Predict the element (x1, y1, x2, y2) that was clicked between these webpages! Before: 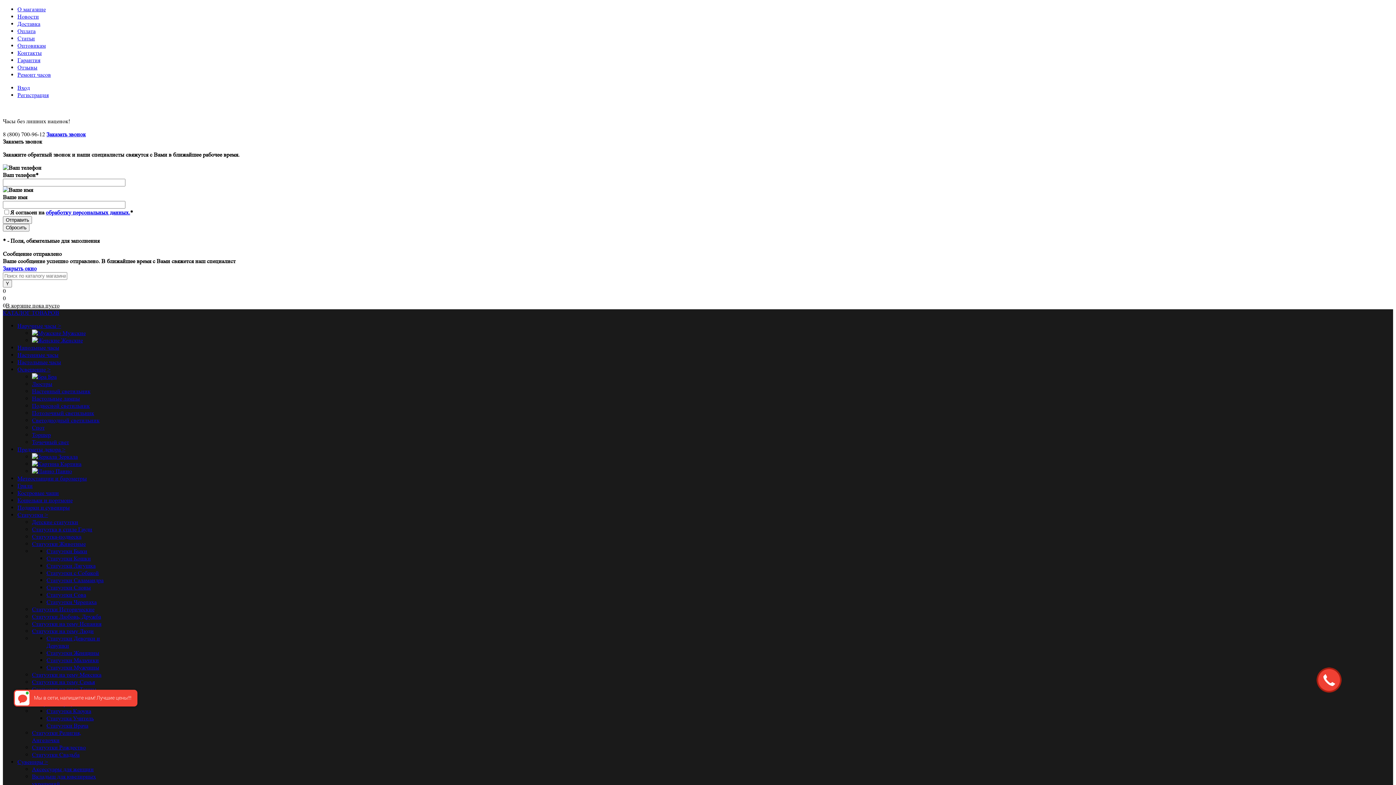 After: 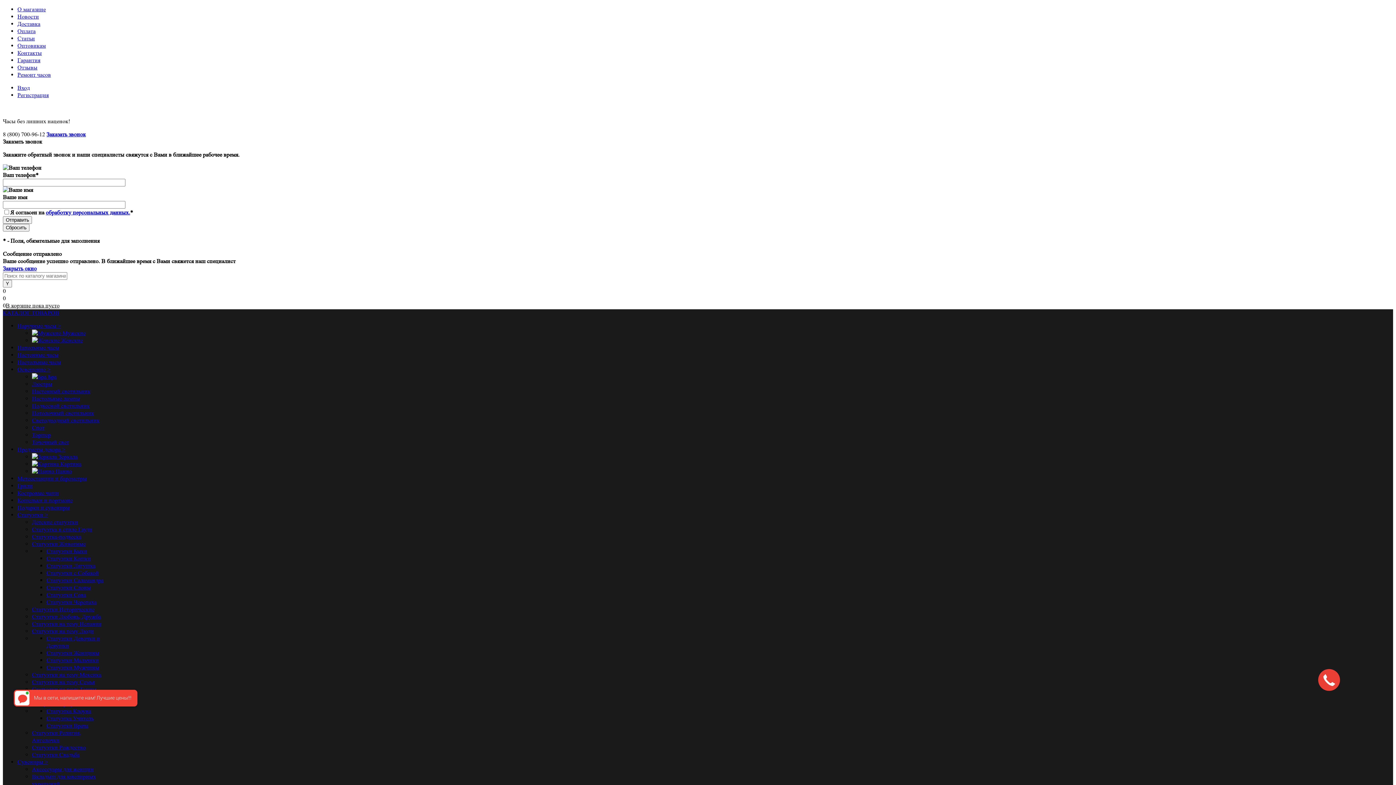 Action: label: Статуэтка-подвеска bbox: (32, 533, 81, 540)